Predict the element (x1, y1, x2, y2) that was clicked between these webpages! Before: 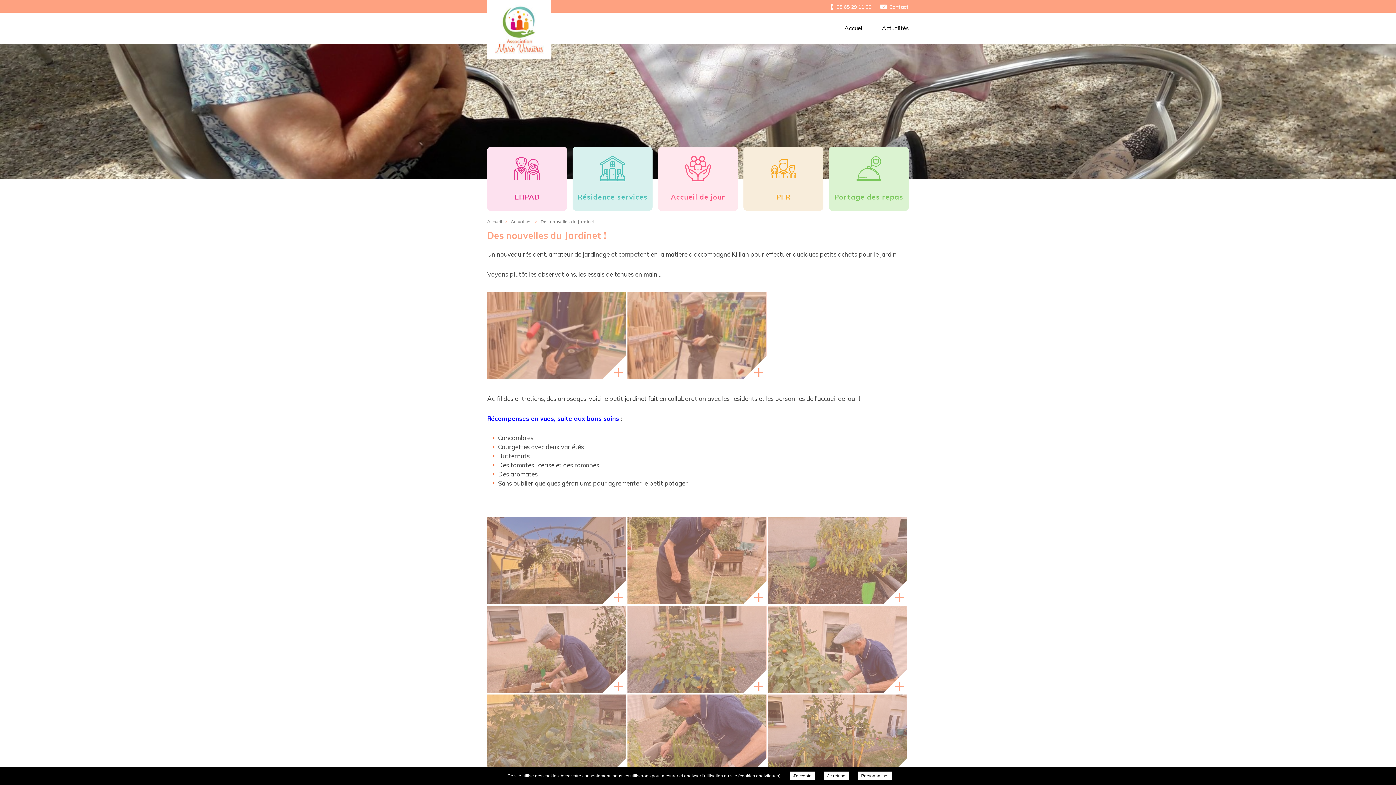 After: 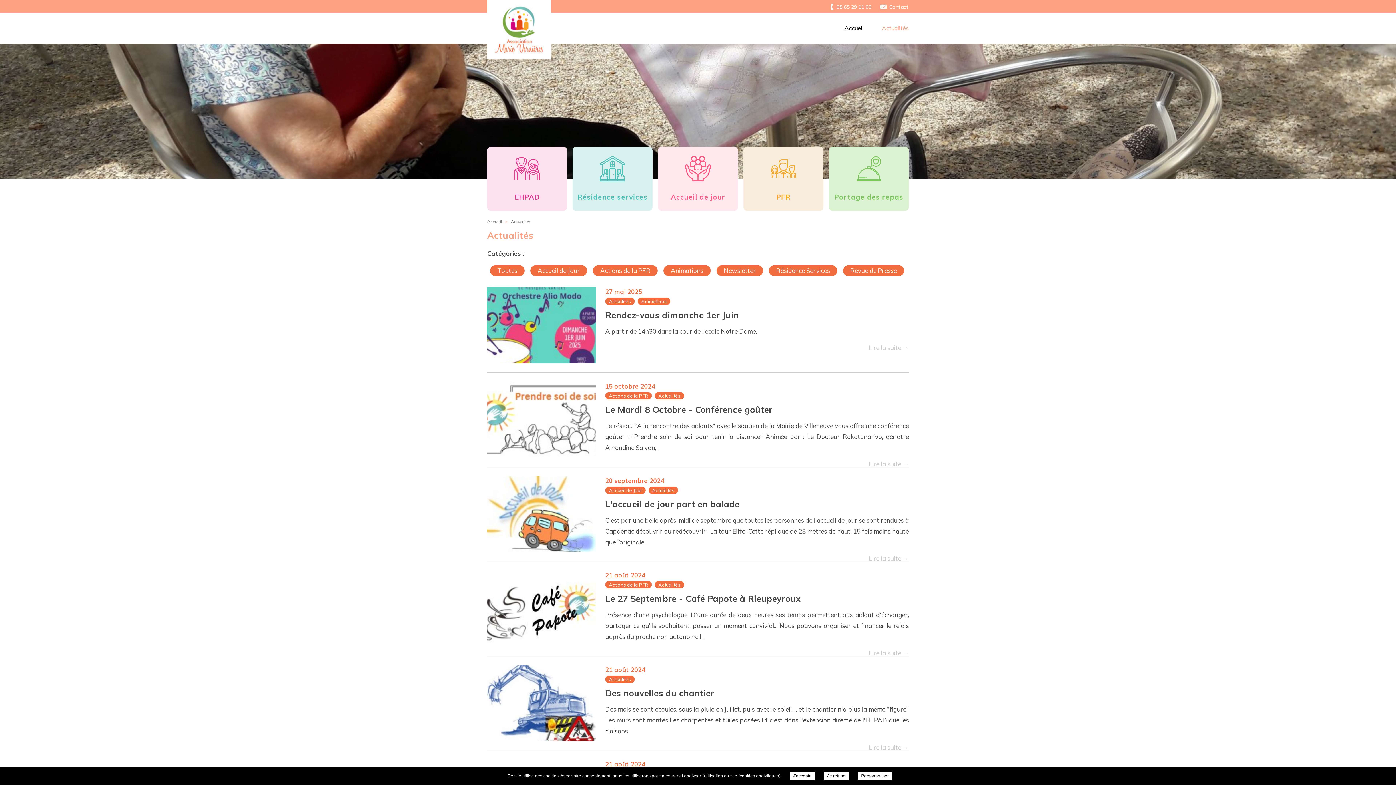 Action: bbox: (882, 12, 909, 43) label: Actualités